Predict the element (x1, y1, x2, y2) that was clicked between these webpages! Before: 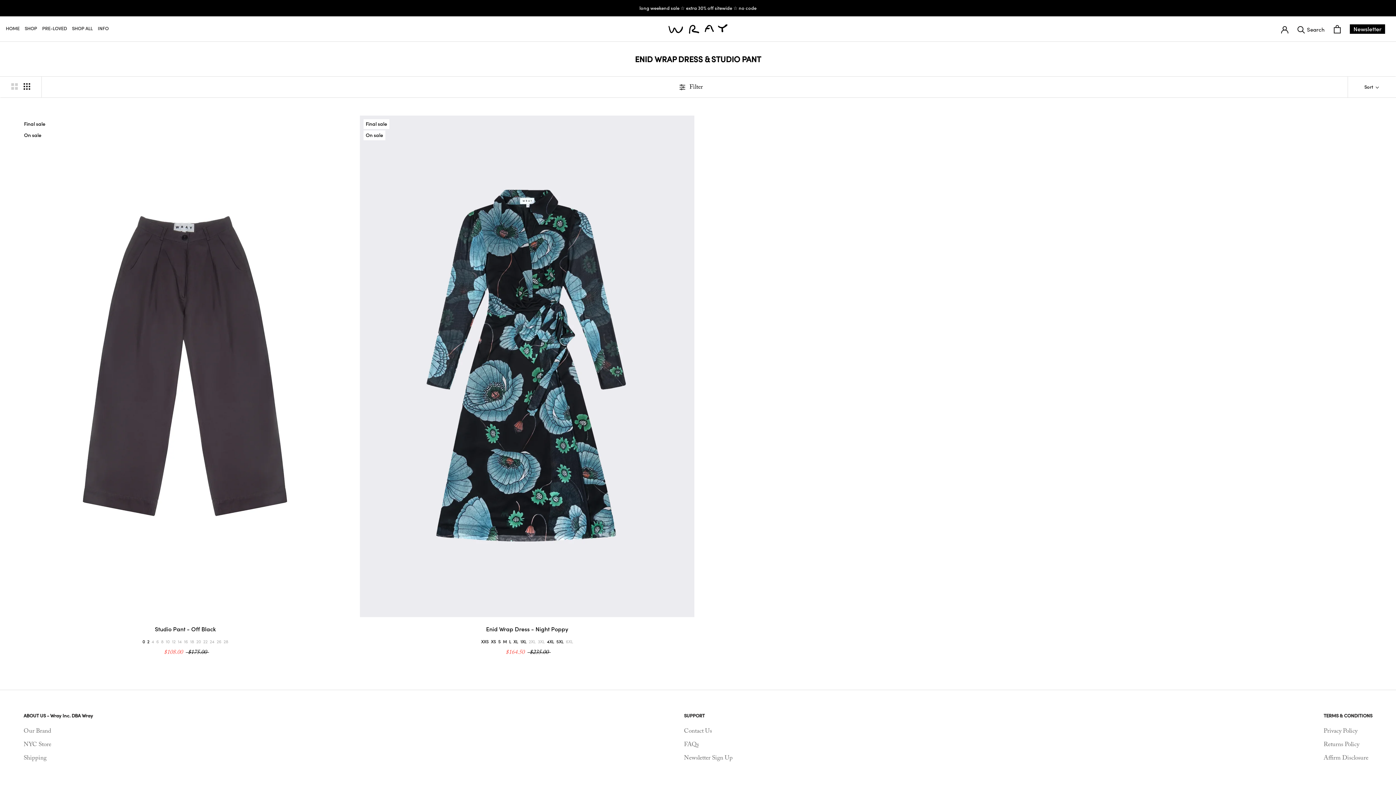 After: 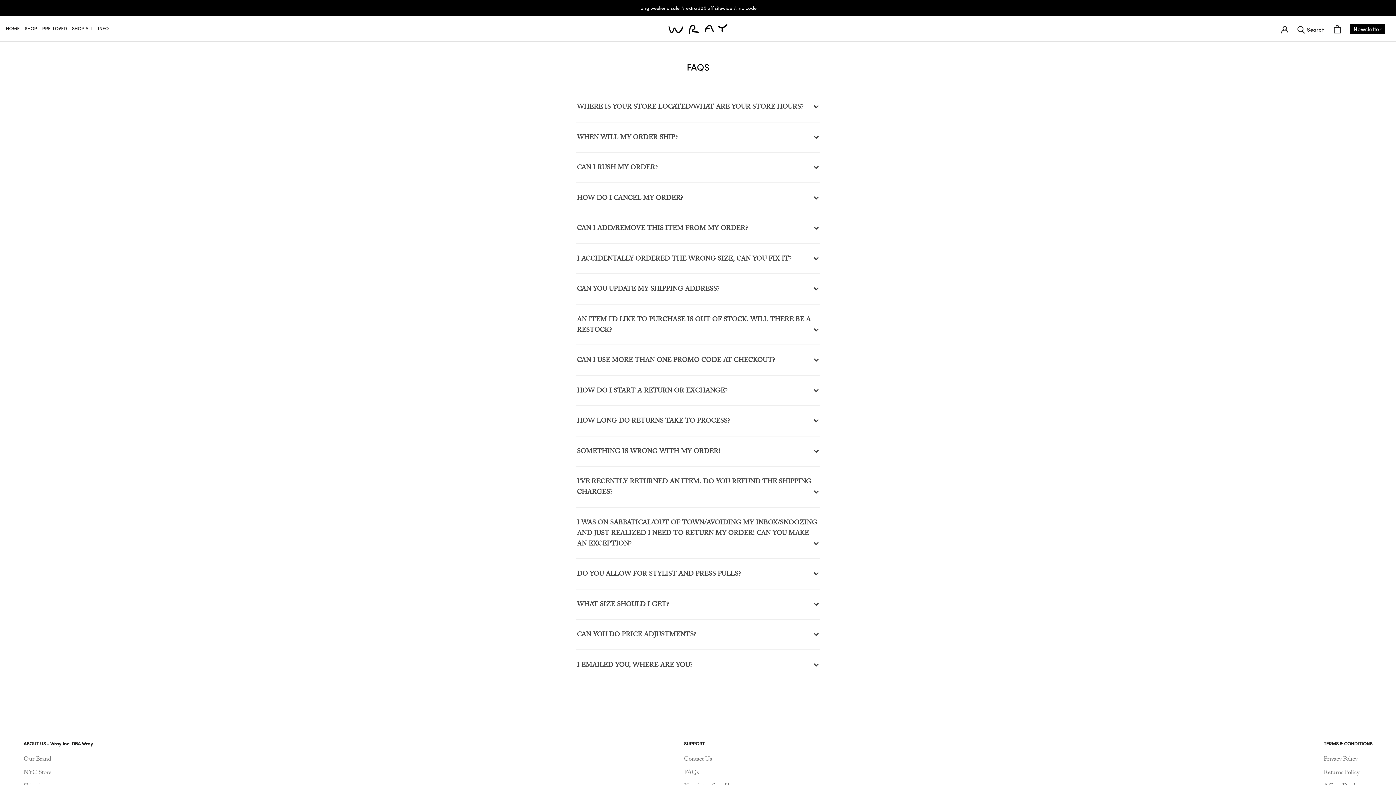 Action: label: FAQs bbox: (684, 740, 732, 749)